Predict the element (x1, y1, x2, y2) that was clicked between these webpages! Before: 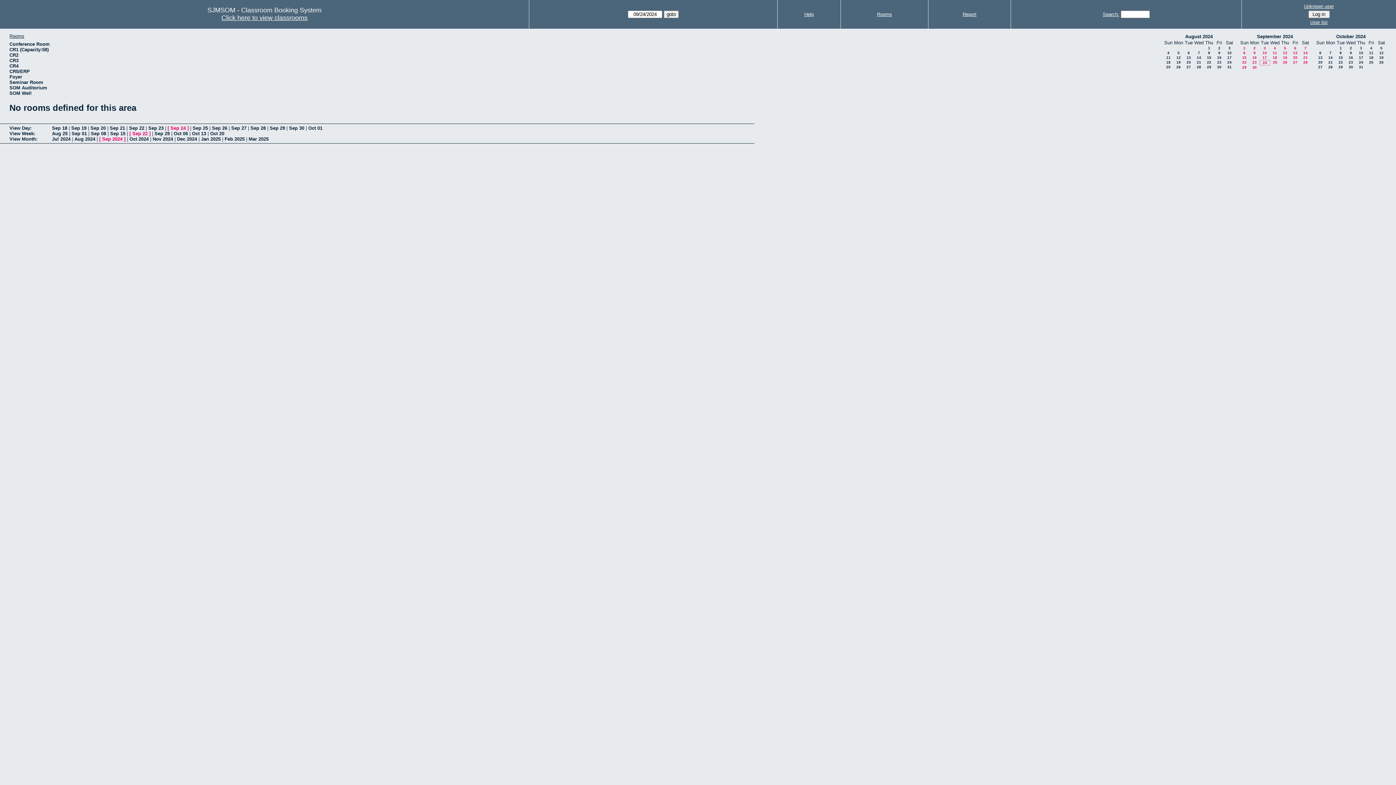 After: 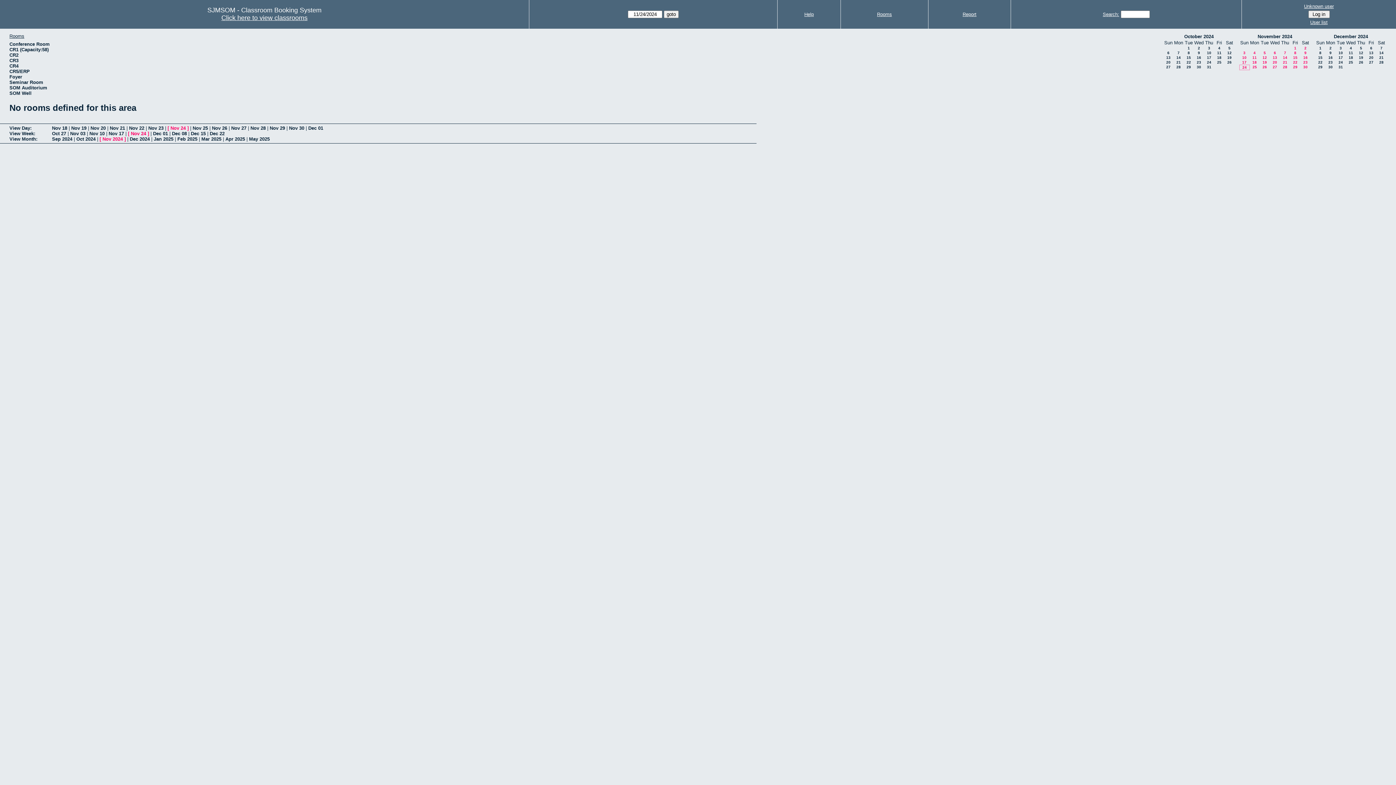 Action: label: Nov 2024 bbox: (152, 136, 173, 141)